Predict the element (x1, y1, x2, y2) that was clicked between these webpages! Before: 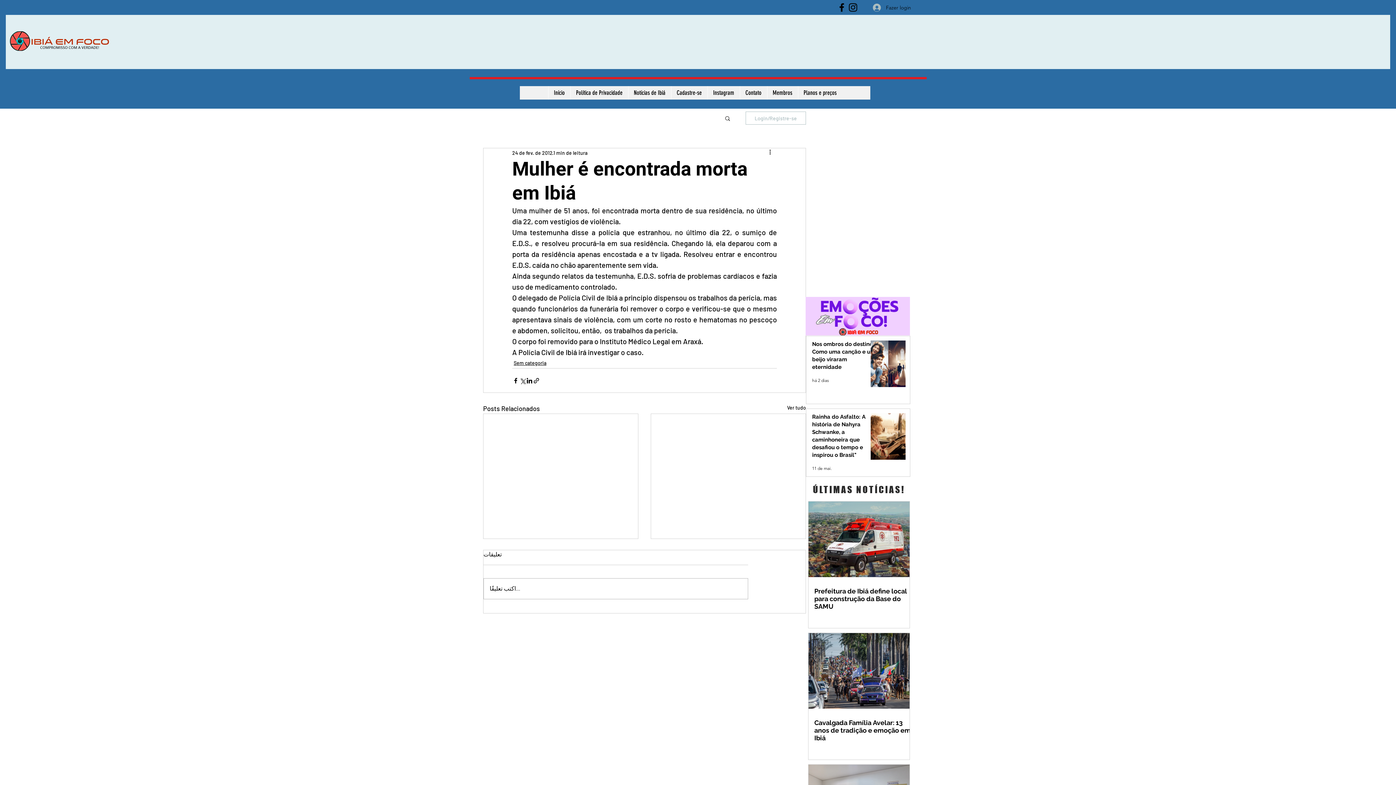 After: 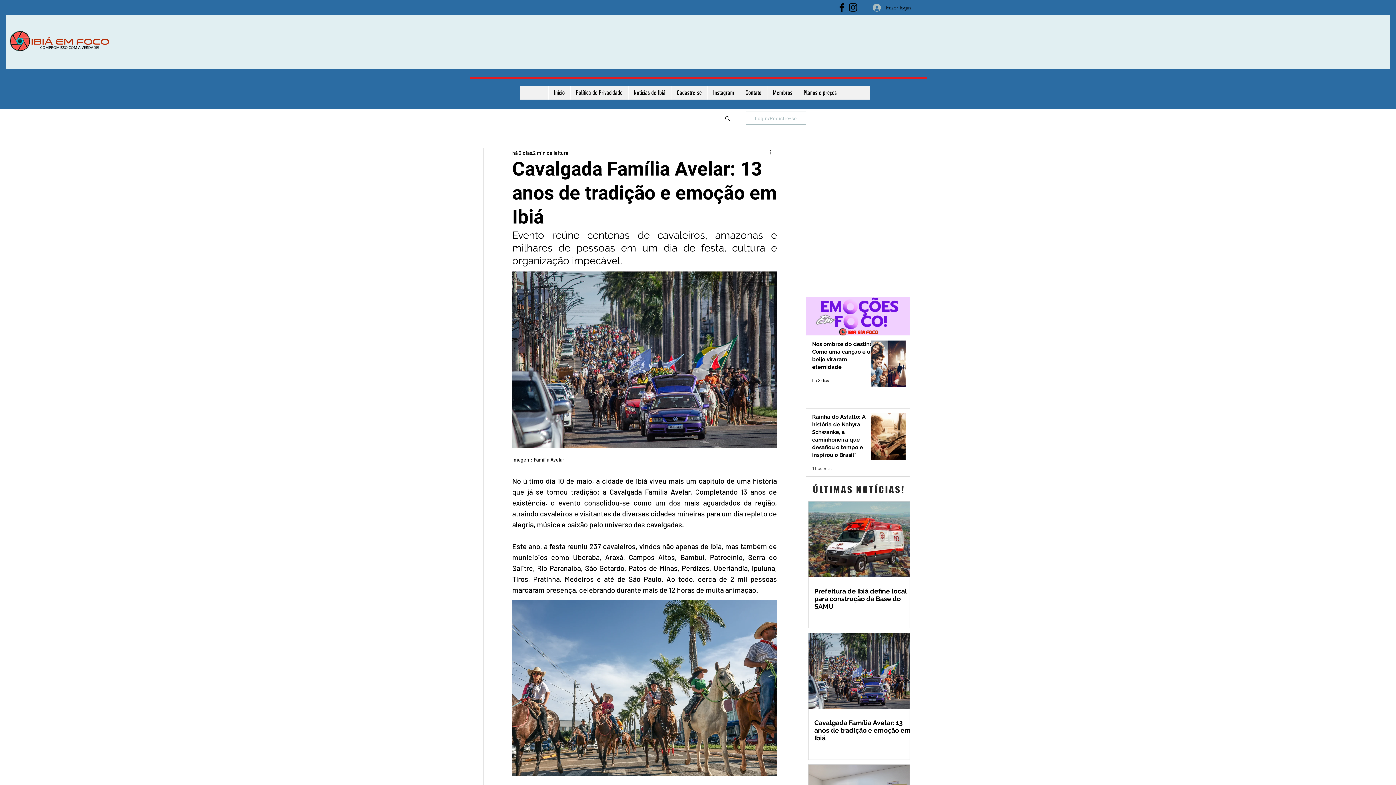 Action: label: Cavalgada Família Avelar: 13 anos de tradição e emoção em Ibiá bbox: (814, 719, 915, 742)